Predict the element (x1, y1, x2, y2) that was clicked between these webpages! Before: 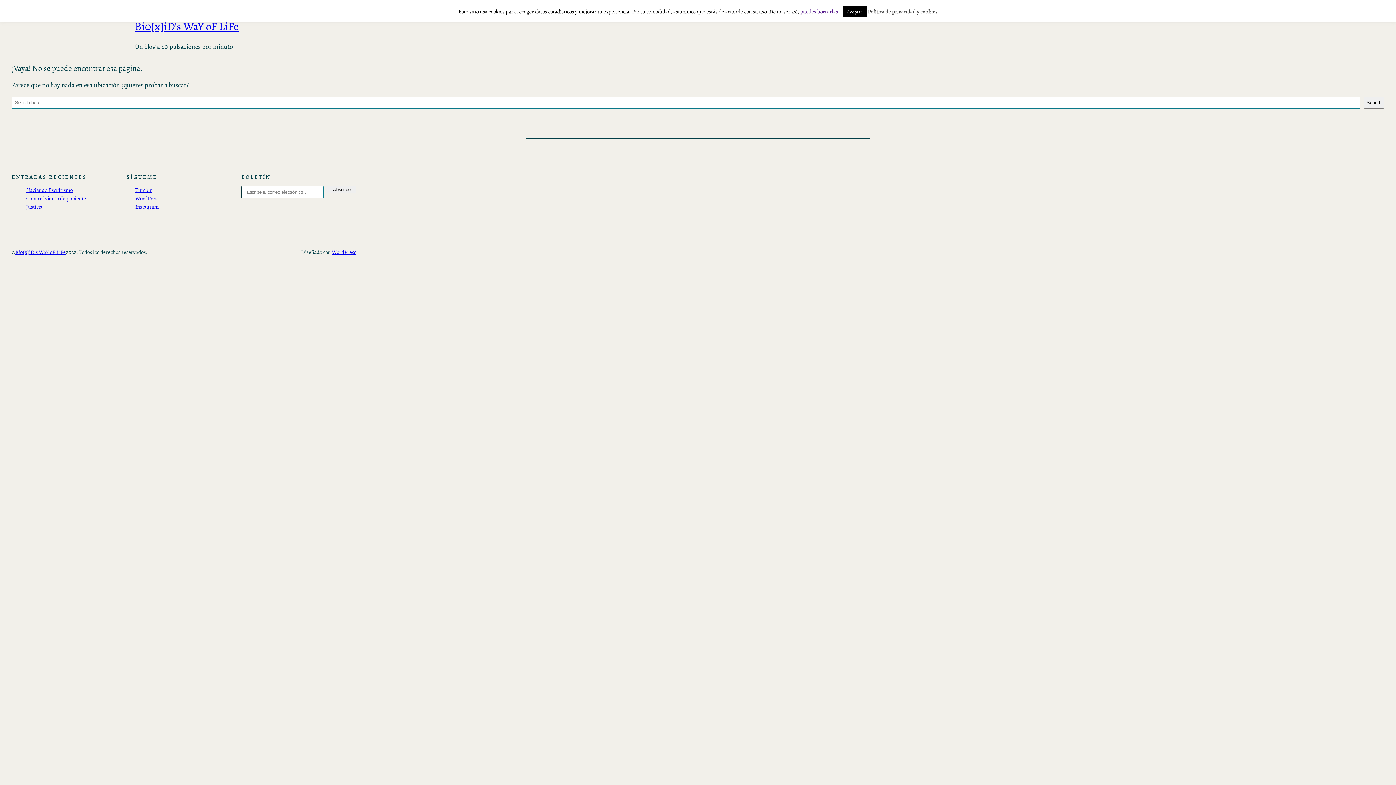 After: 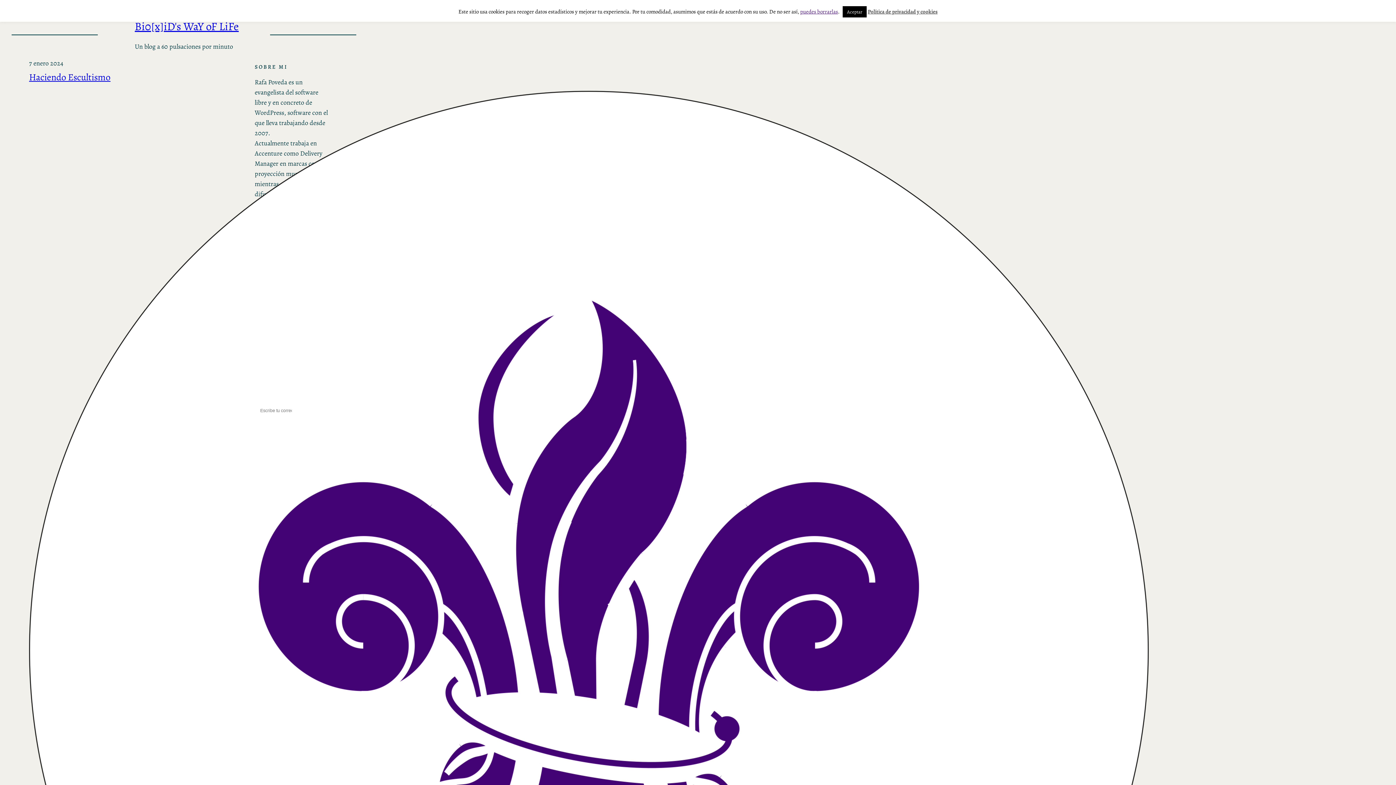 Action: label: Bi0[x]iD's WaY oF LiFe bbox: (134, 18, 238, 34)